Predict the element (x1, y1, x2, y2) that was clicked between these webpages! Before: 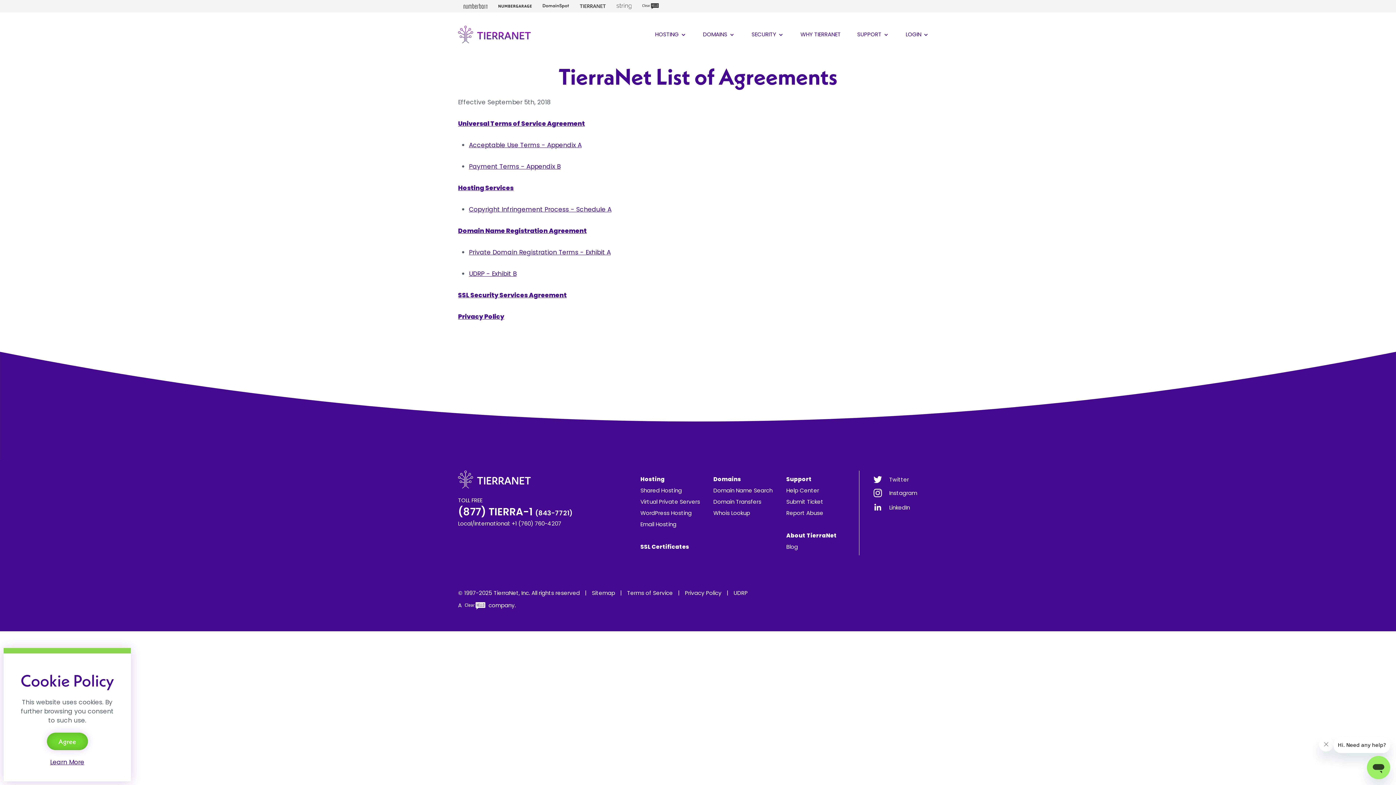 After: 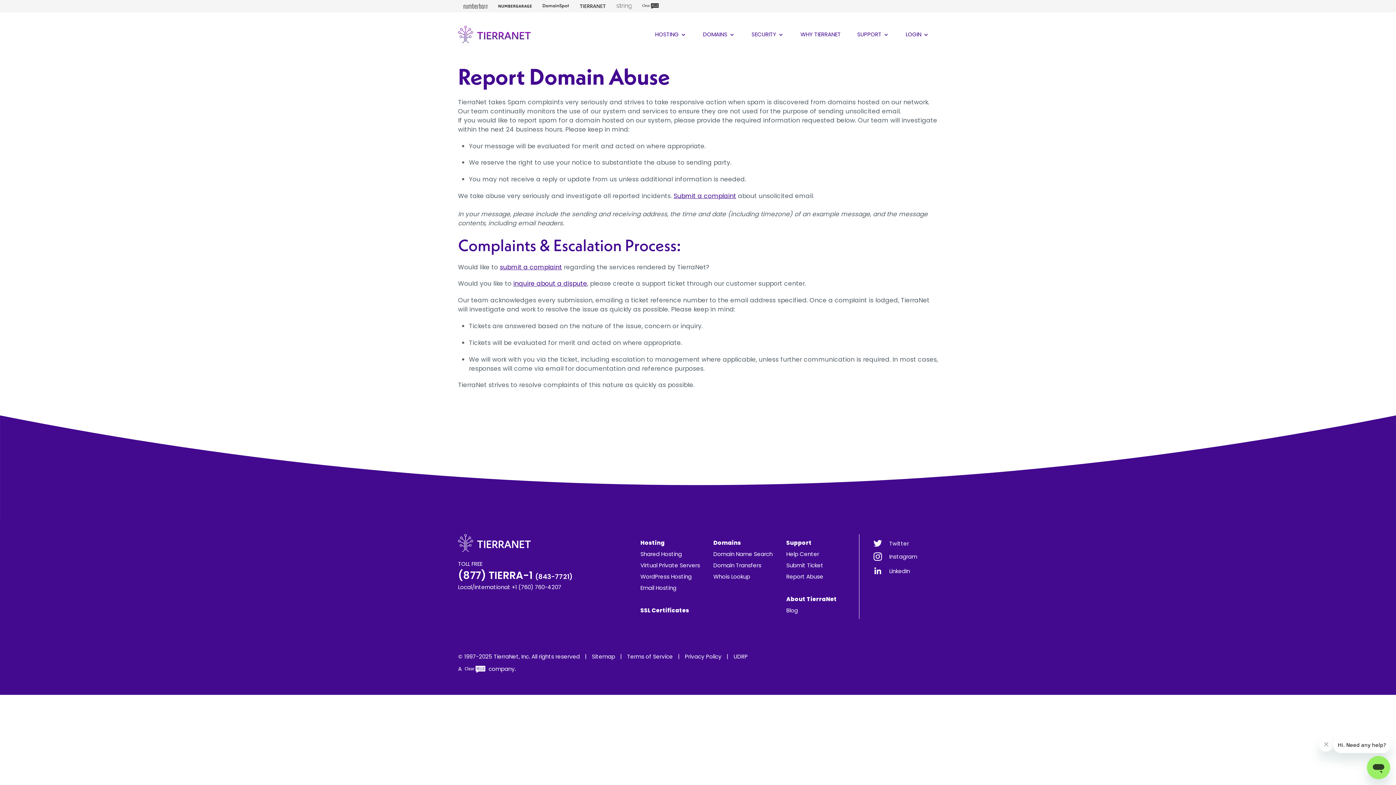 Action: label: Report Abuse bbox: (786, 509, 823, 517)